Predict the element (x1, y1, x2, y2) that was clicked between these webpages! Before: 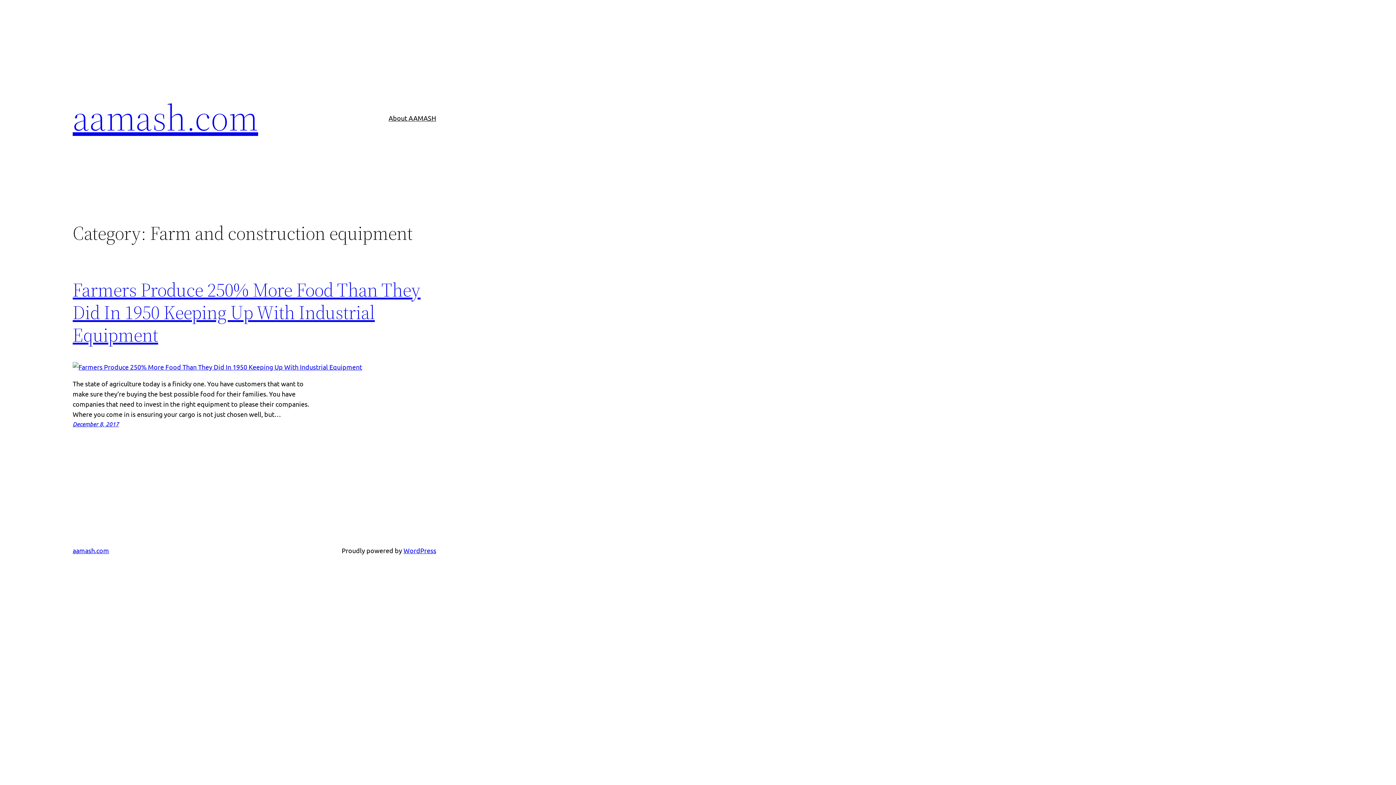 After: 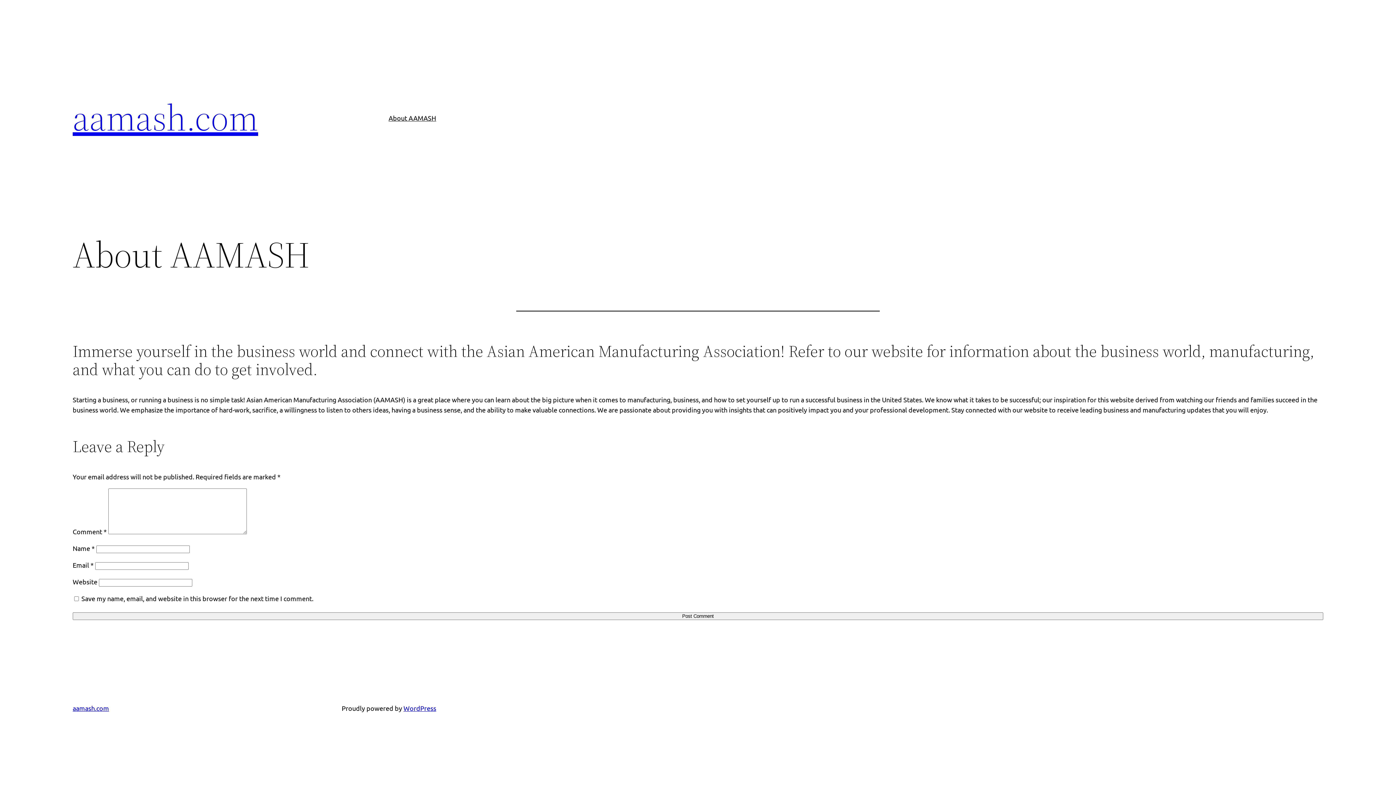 Action: bbox: (388, 112, 436, 123) label: About AAMASH